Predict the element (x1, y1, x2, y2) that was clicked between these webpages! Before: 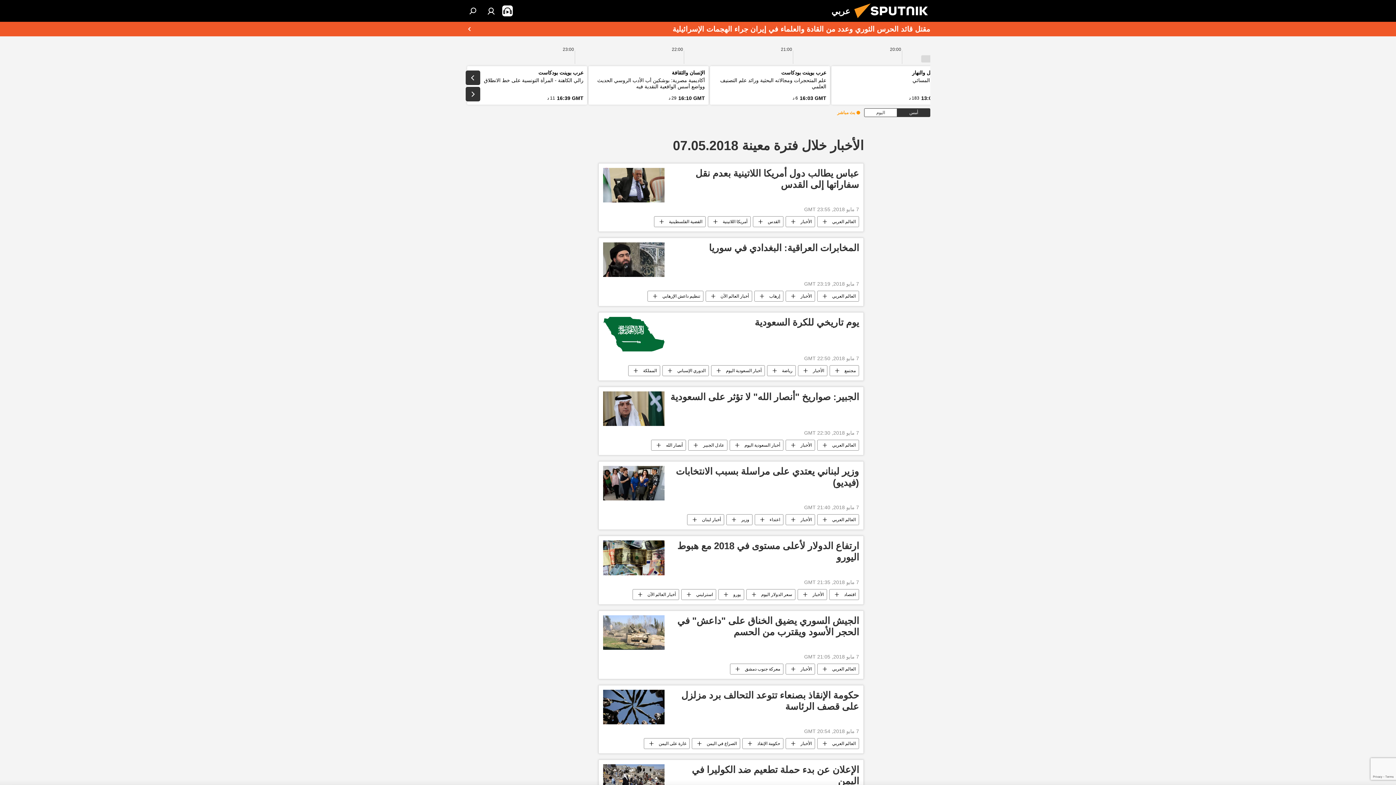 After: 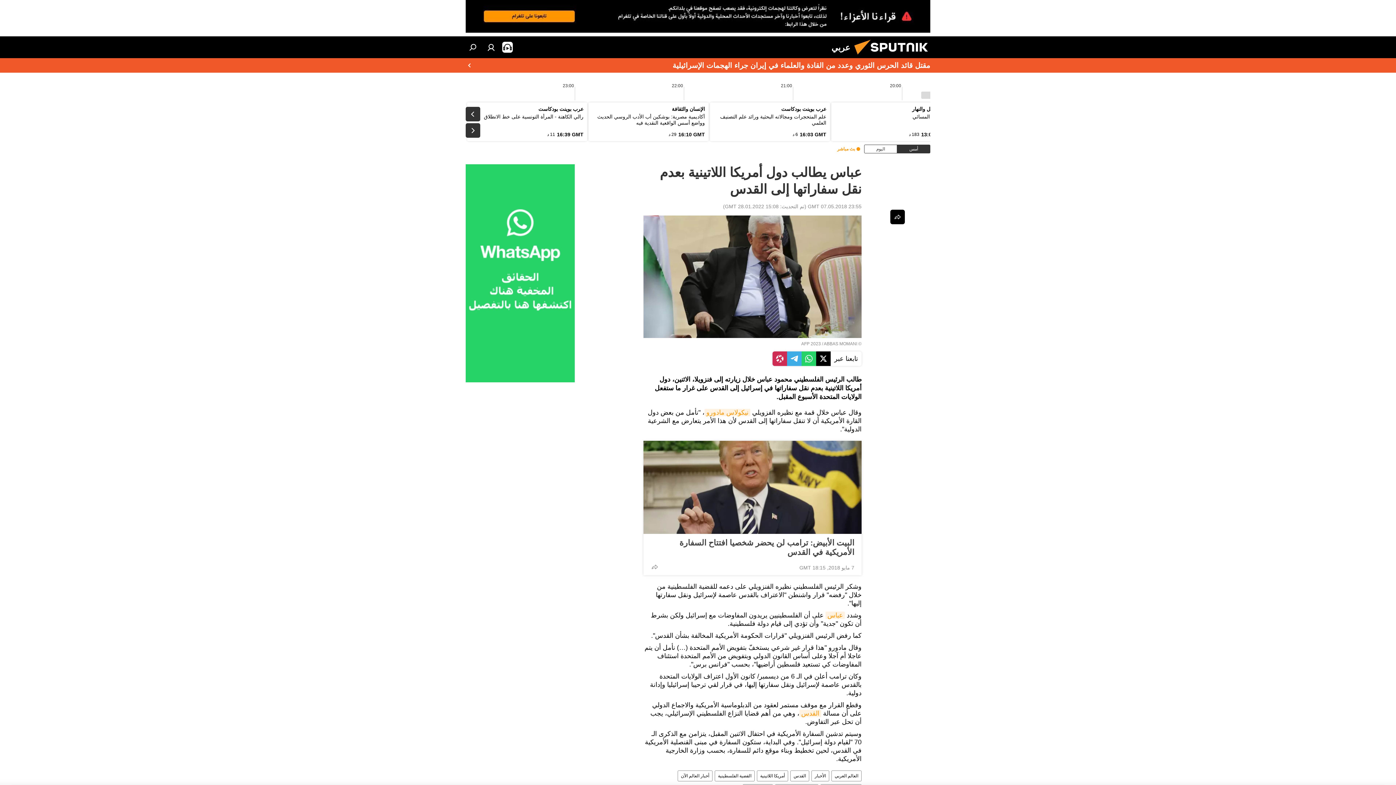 Action: bbox: (603, 168, 664, 202)